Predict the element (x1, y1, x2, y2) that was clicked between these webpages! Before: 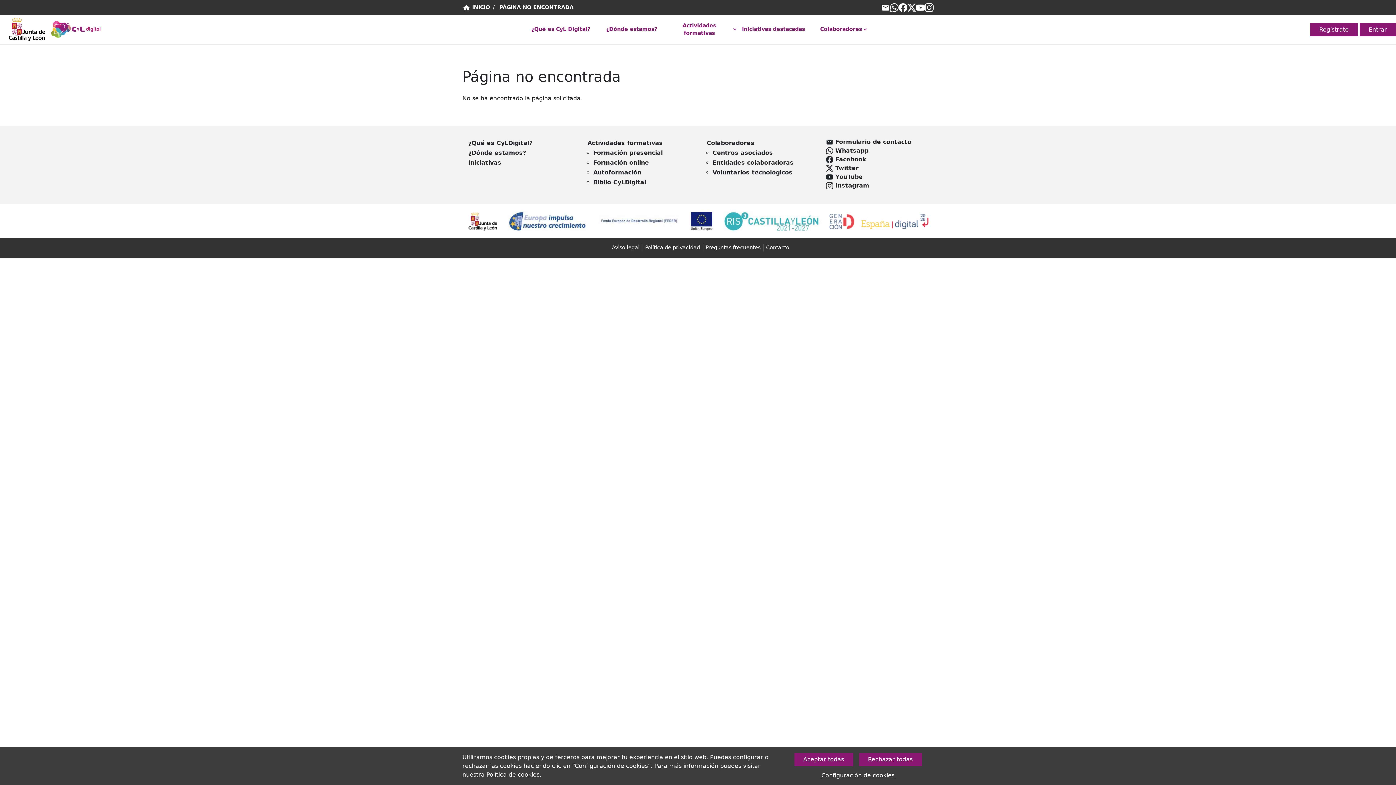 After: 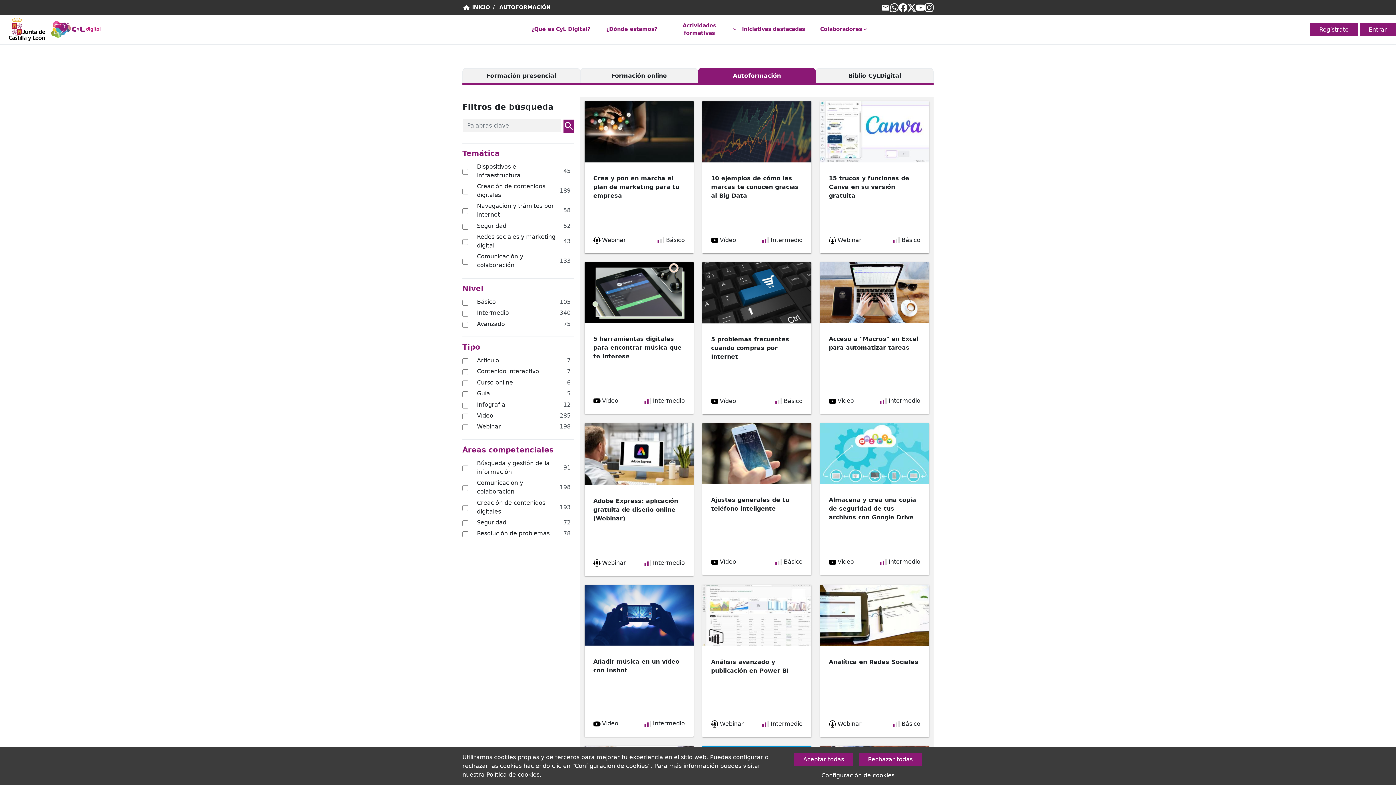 Action: bbox: (593, 169, 641, 176) label: Autoformación